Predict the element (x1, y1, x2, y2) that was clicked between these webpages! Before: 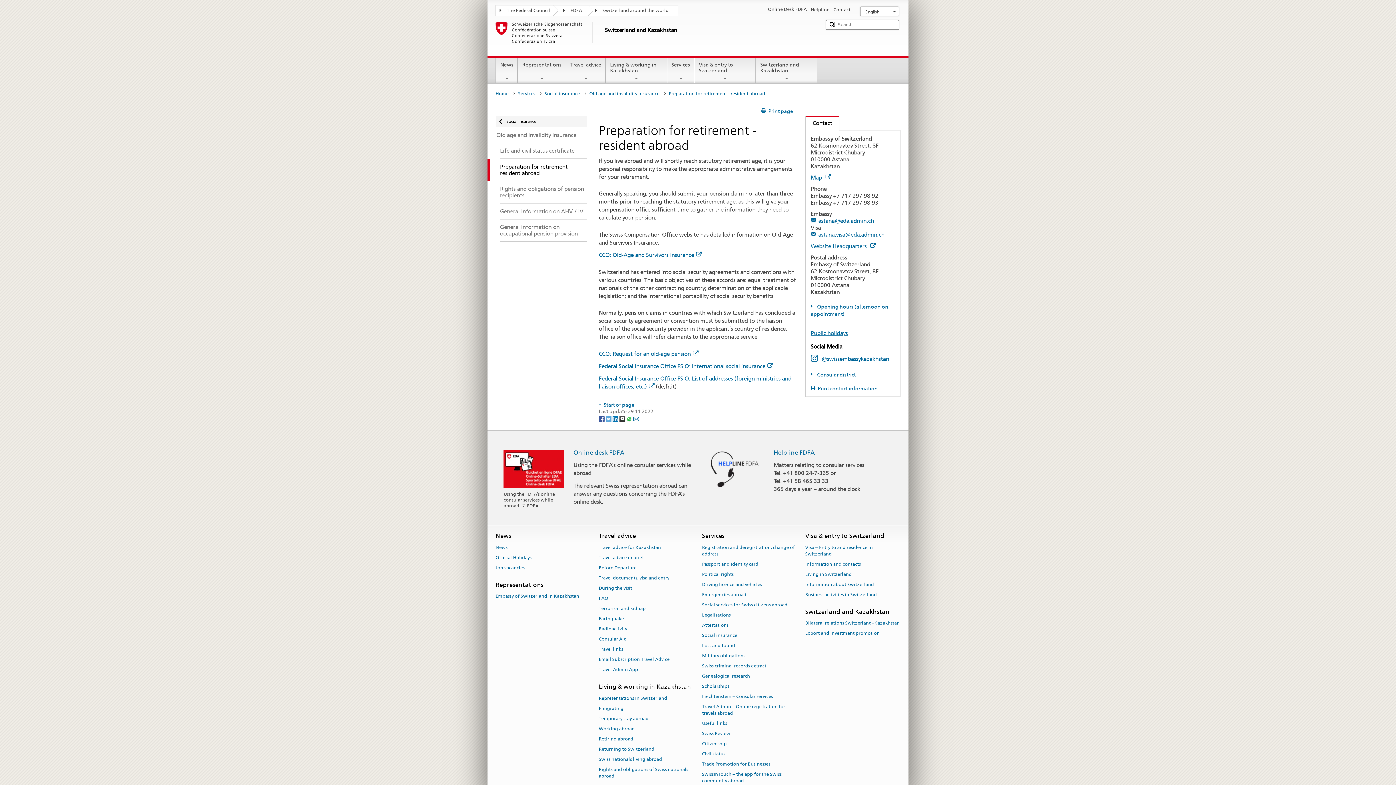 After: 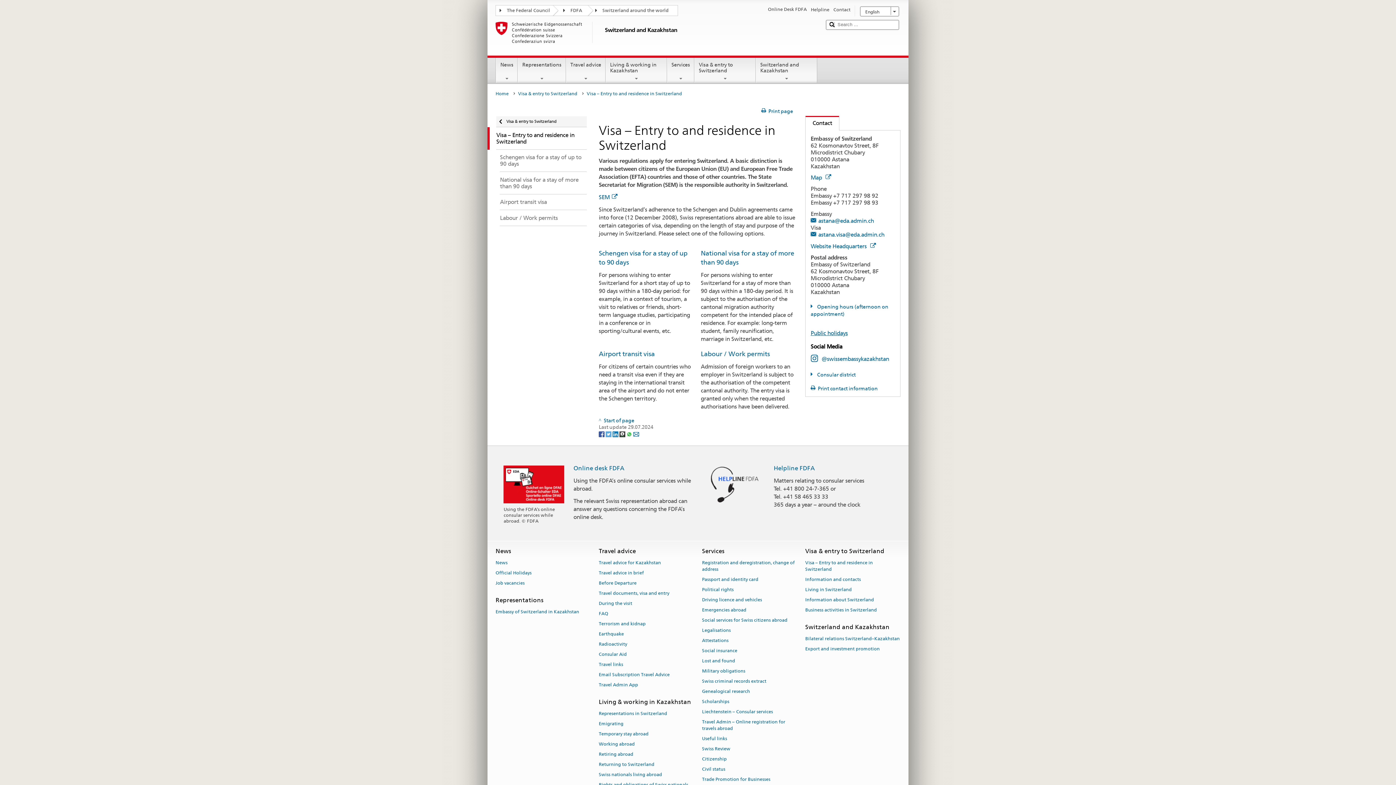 Action: label: Visa – Entry to and residence in Switzerland bbox: (805, 542, 873, 558)